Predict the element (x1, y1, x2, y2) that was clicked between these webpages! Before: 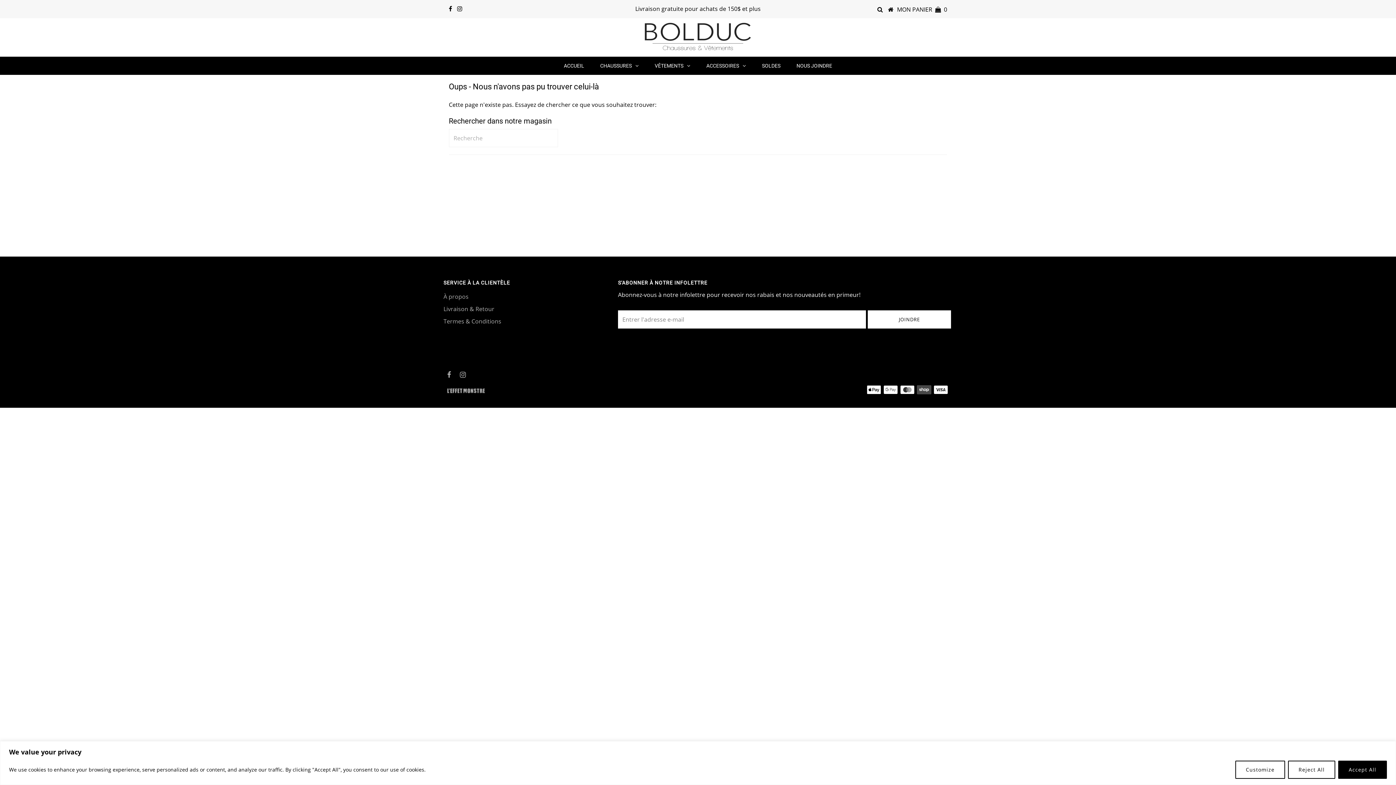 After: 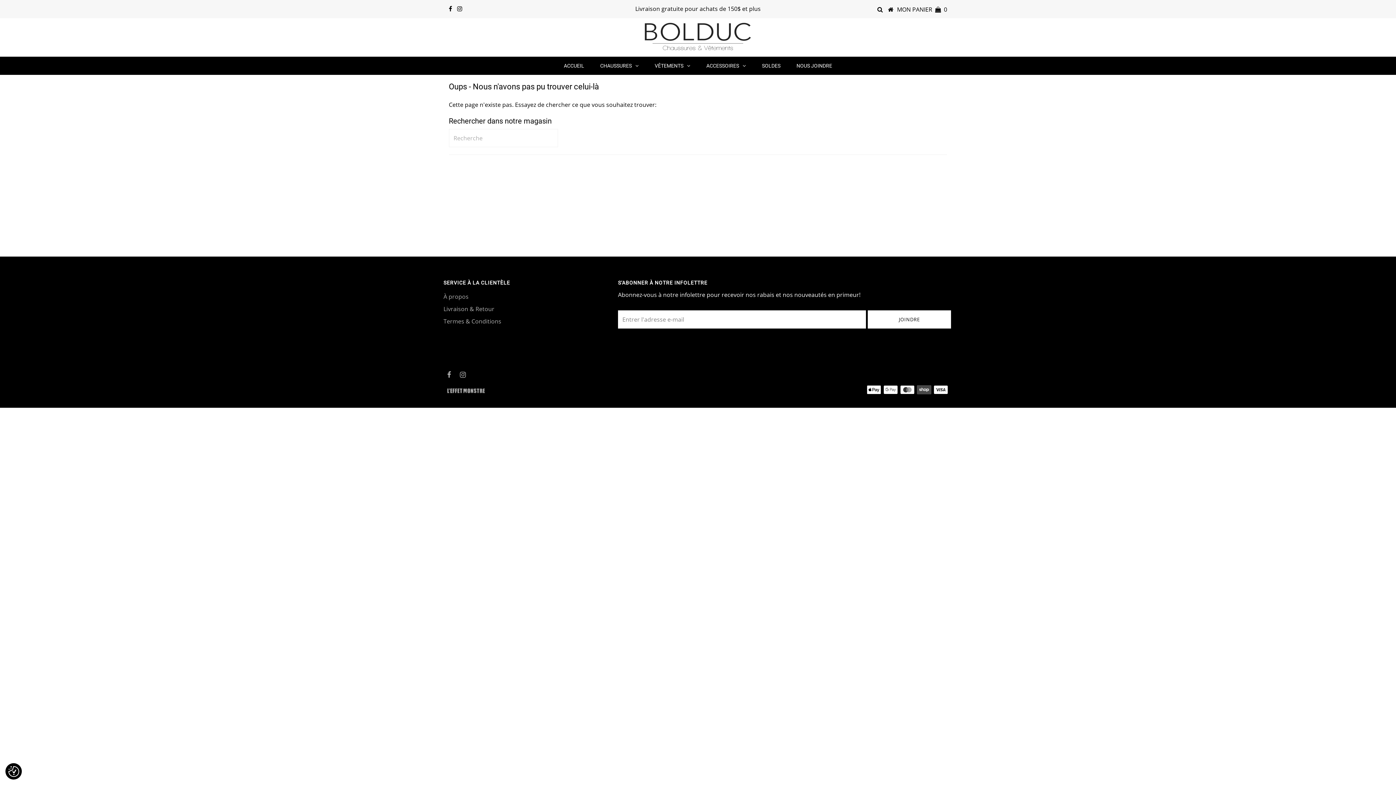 Action: bbox: (1288, 760, 1335, 779) label: Reject All